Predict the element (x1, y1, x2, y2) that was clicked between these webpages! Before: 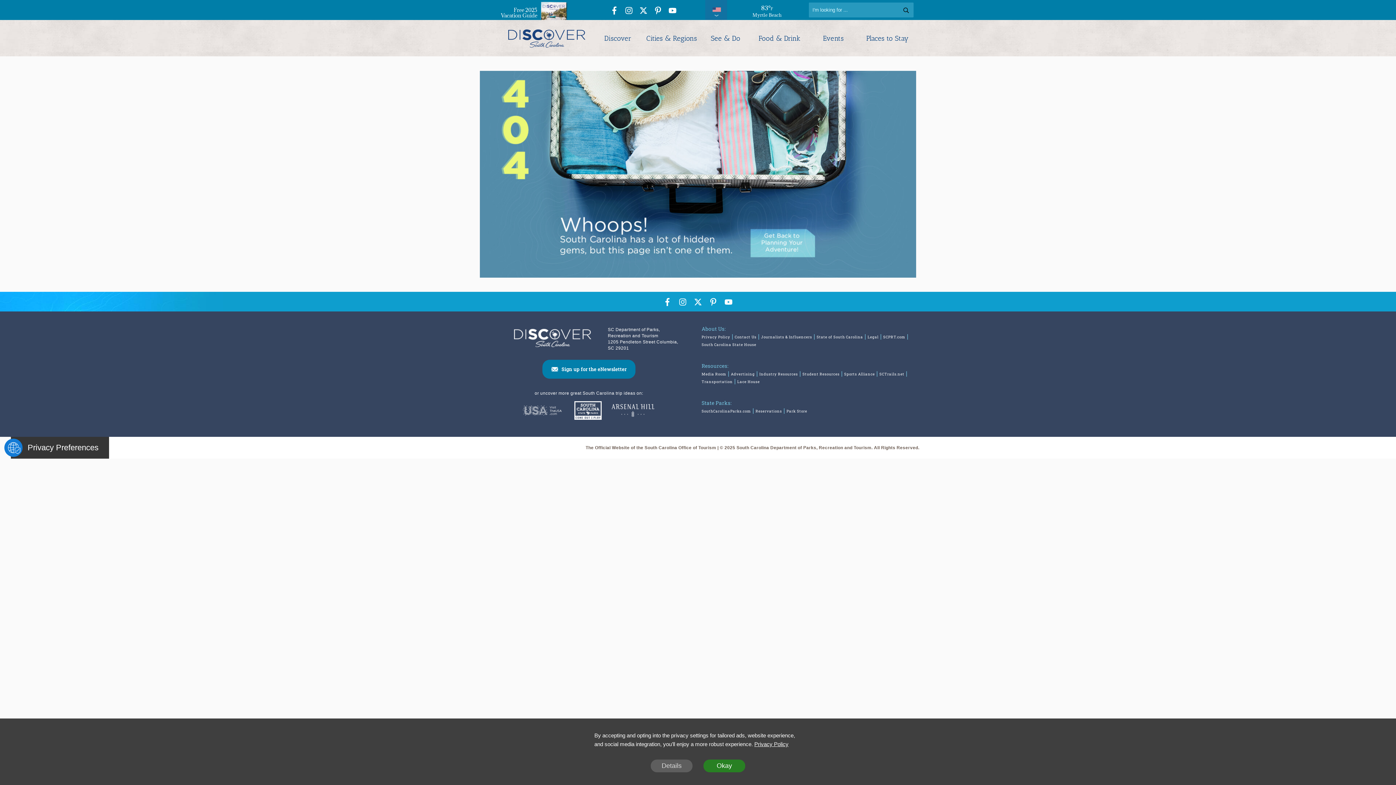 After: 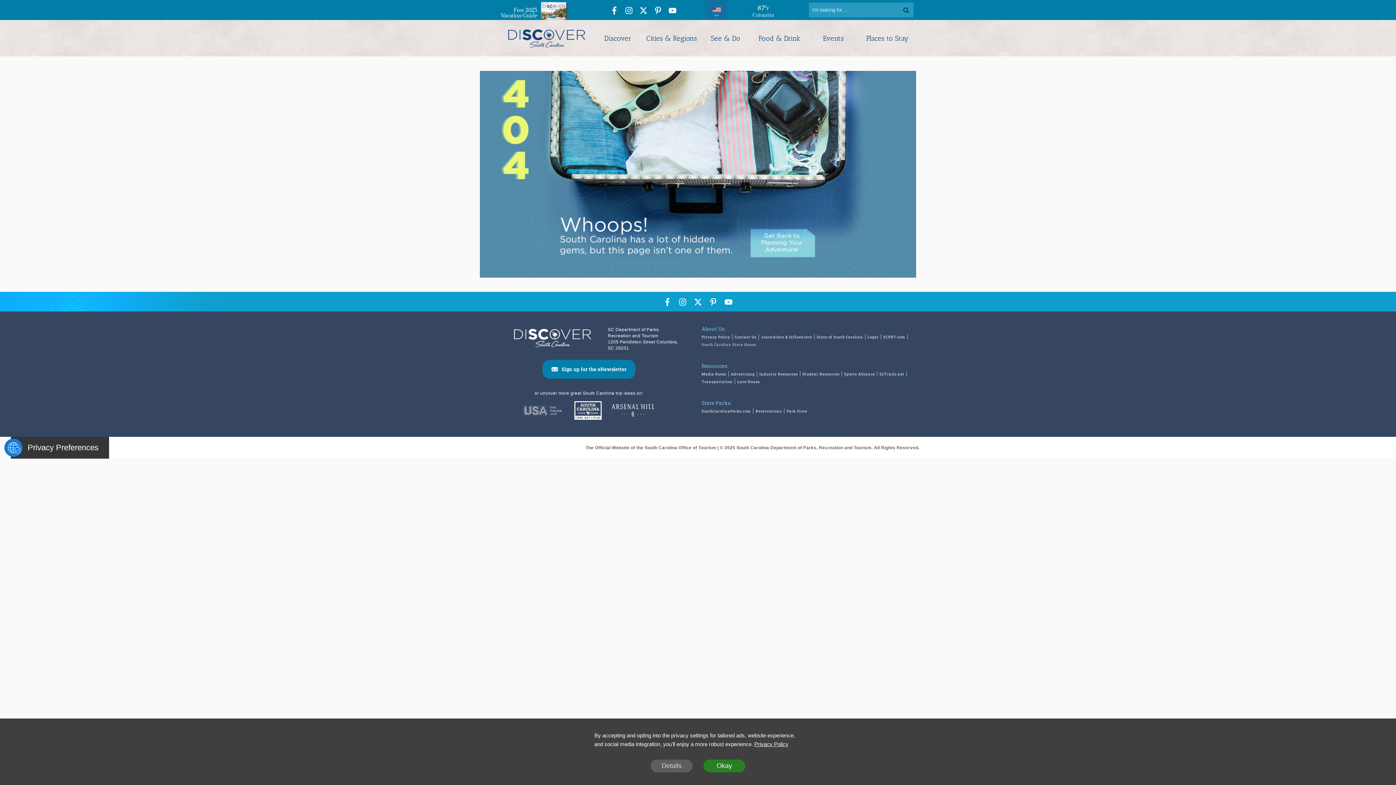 Action: label: South Carolina State House bbox: (701, 341, 756, 348)